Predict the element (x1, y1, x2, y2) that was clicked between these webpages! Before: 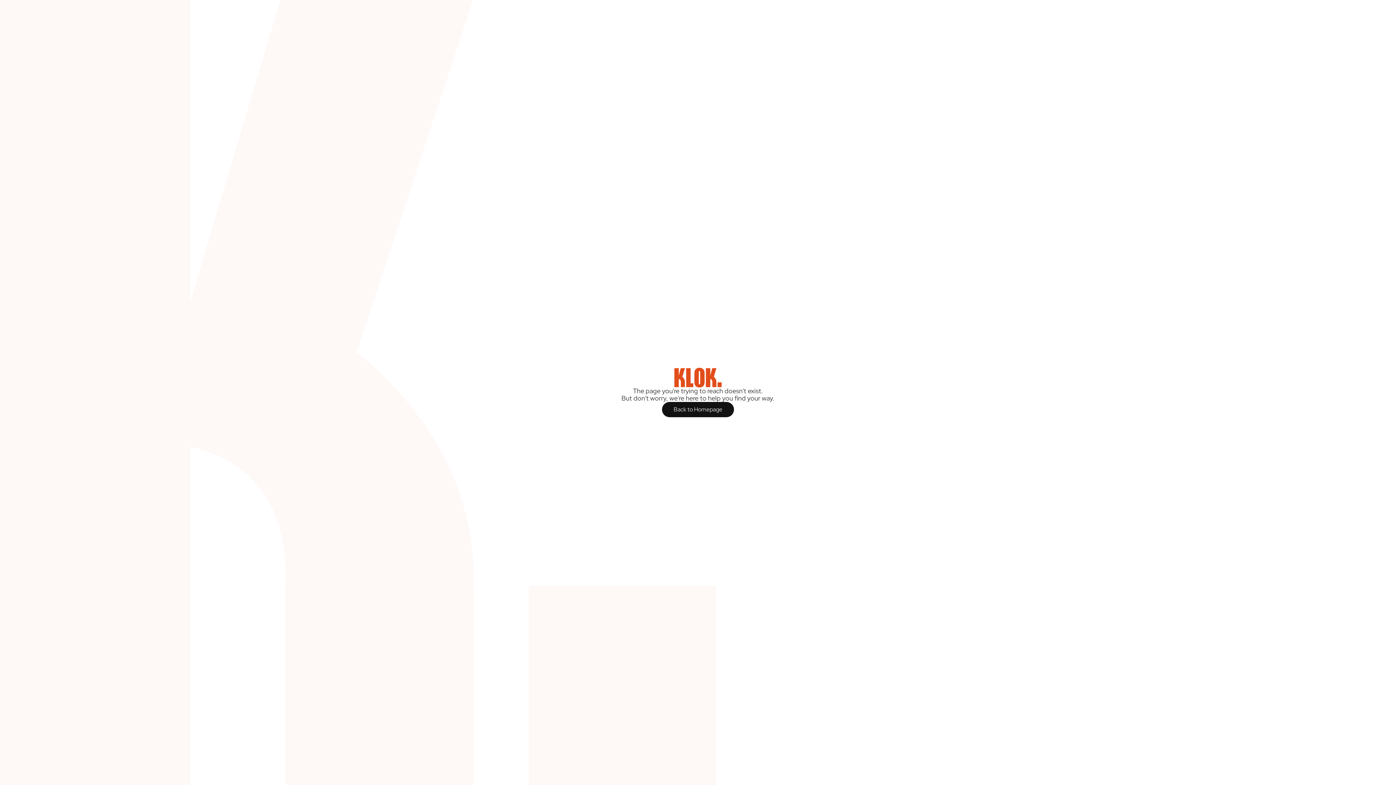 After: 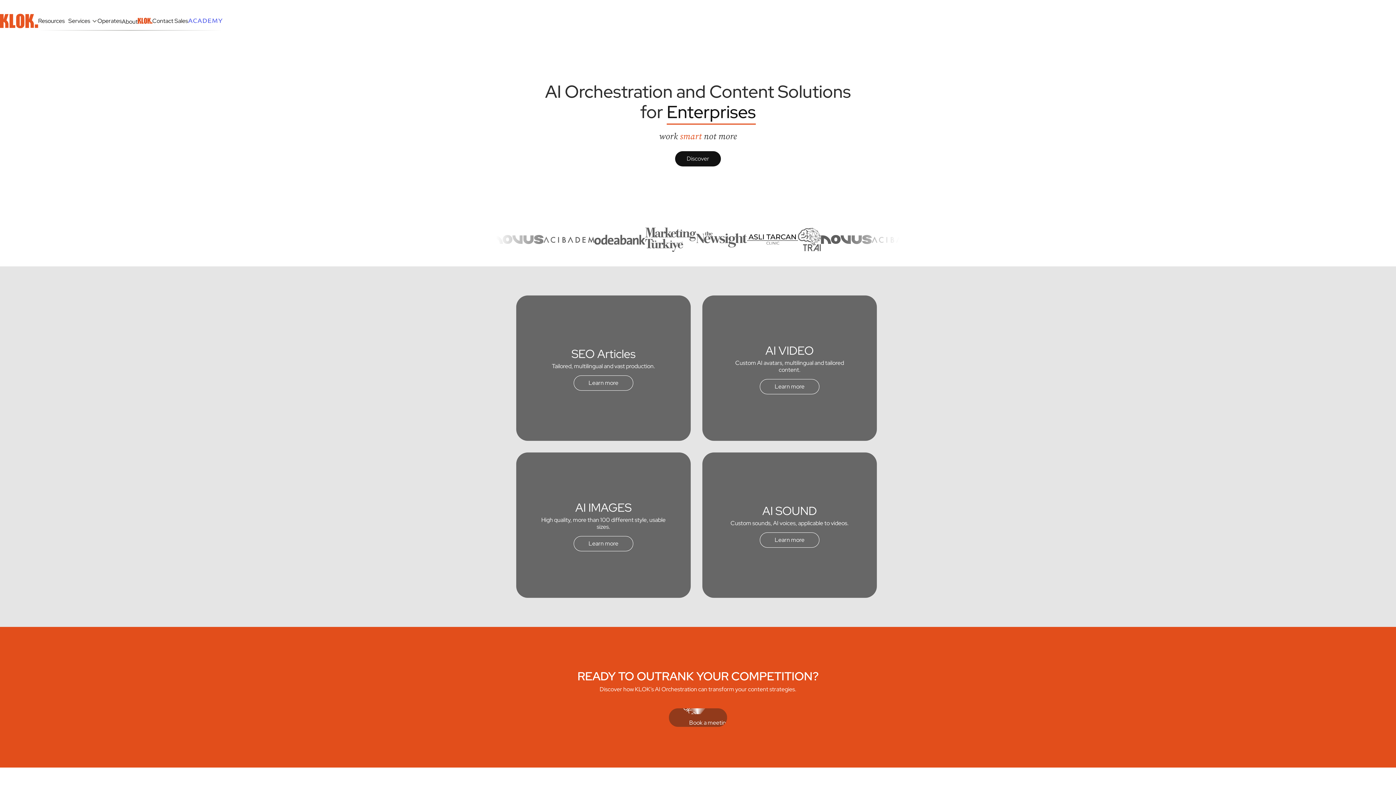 Action: label: Back to Homepage bbox: (662, 402, 734, 417)